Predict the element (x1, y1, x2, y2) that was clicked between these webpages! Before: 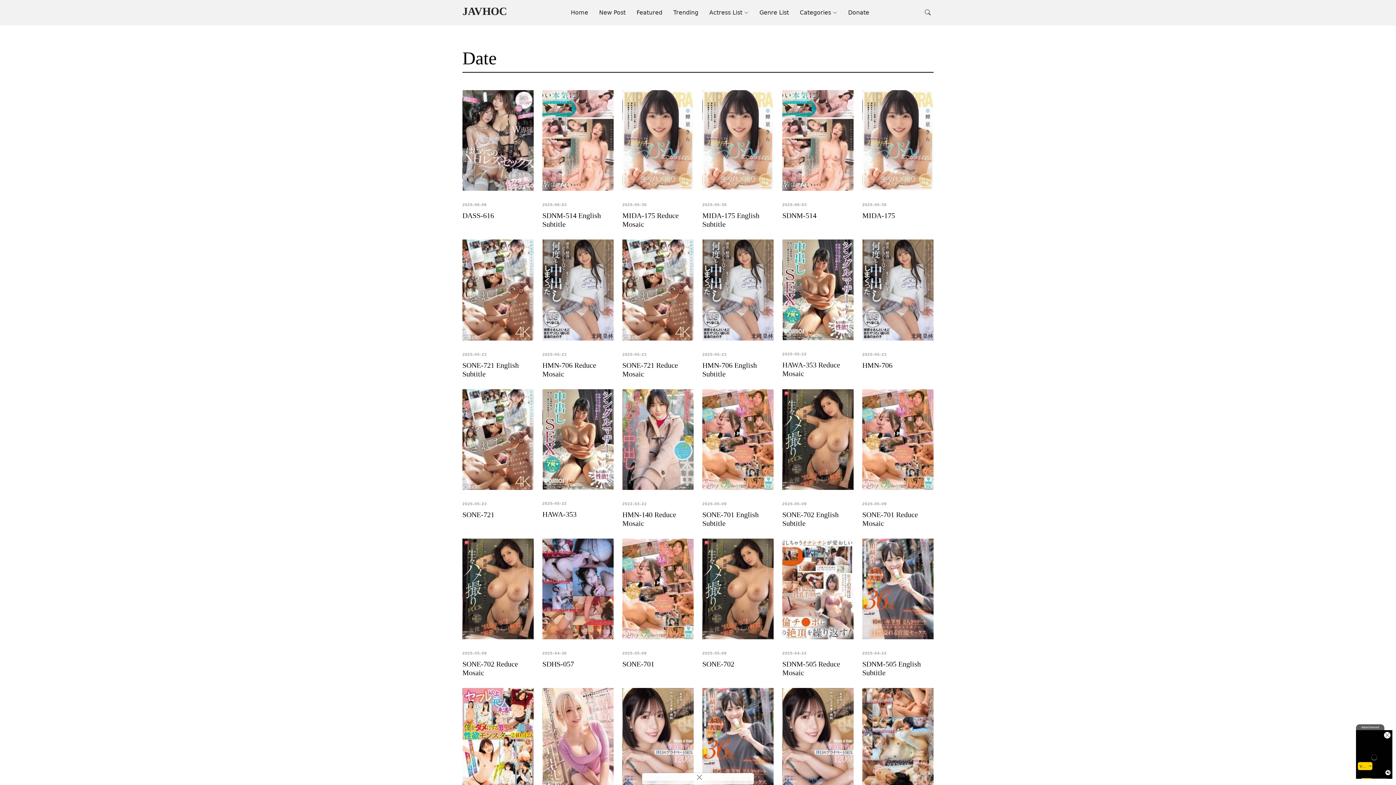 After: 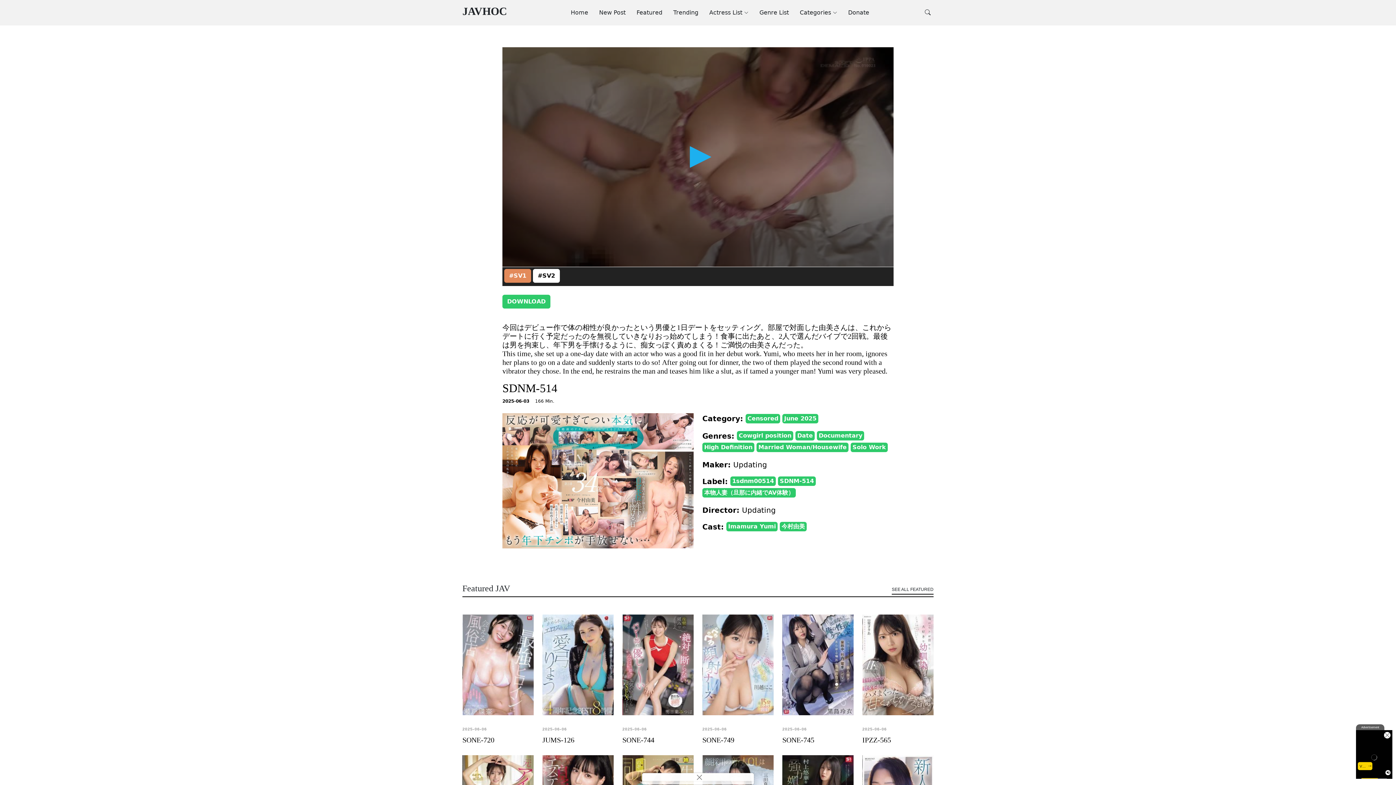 Action: bbox: (782, 142, 853, 149)